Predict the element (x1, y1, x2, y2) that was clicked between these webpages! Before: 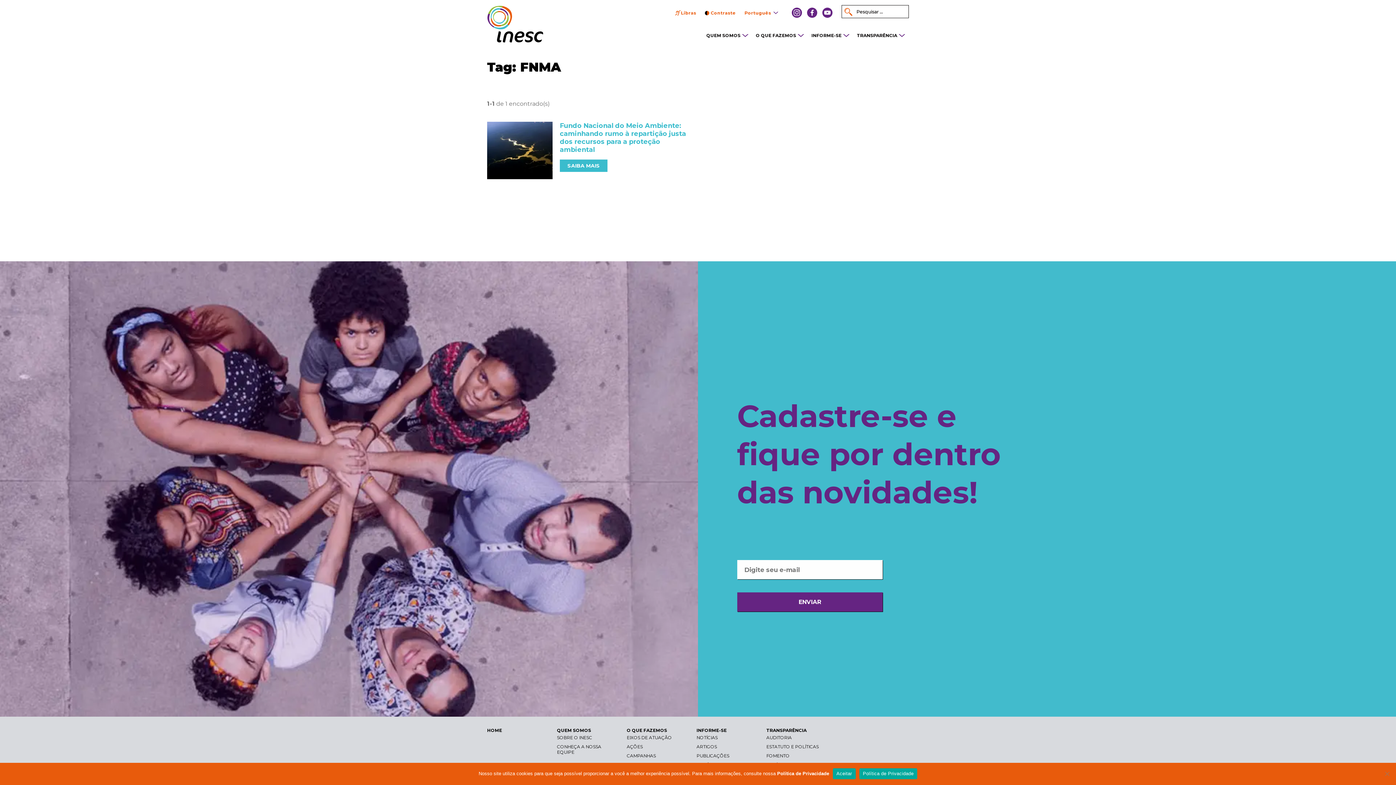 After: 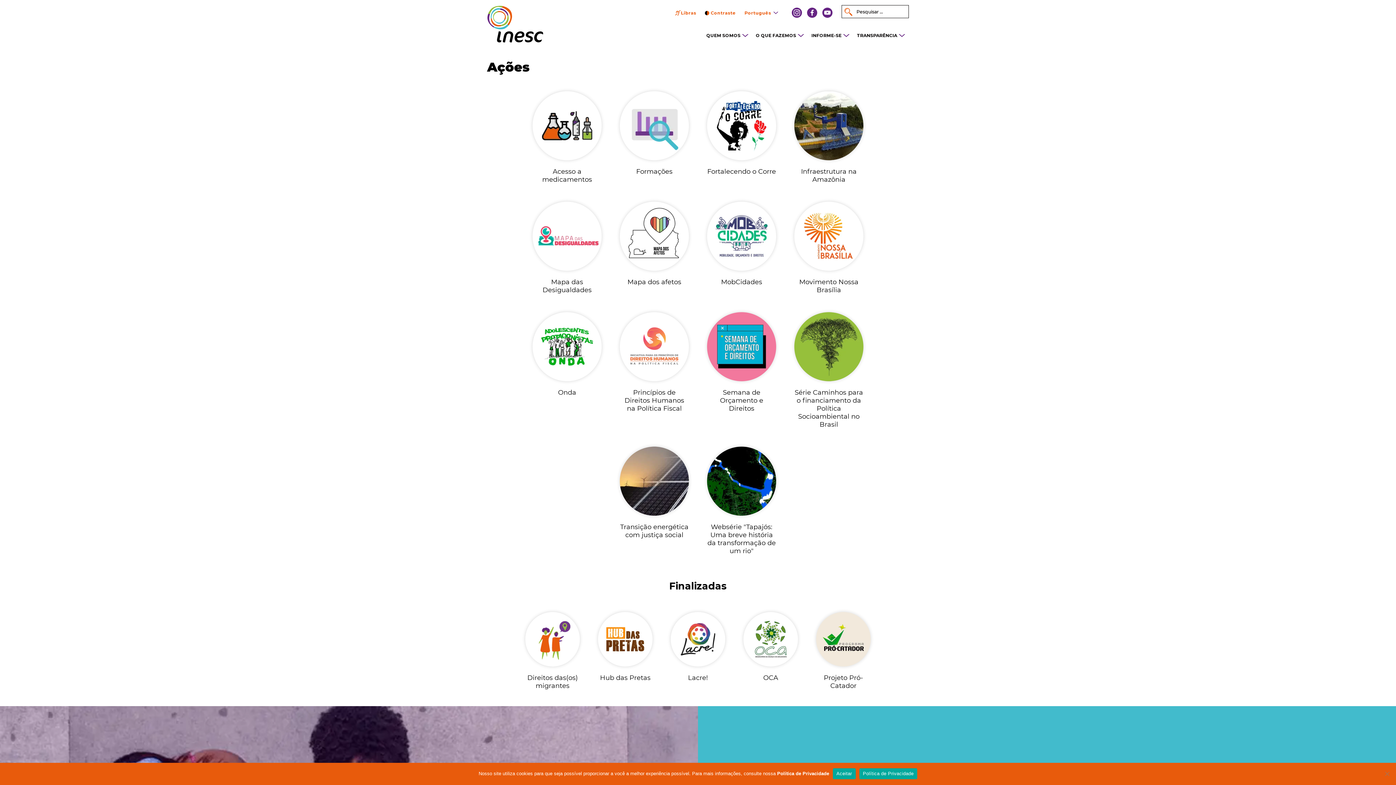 Action: label: AÇÕES bbox: (626, 744, 642, 749)